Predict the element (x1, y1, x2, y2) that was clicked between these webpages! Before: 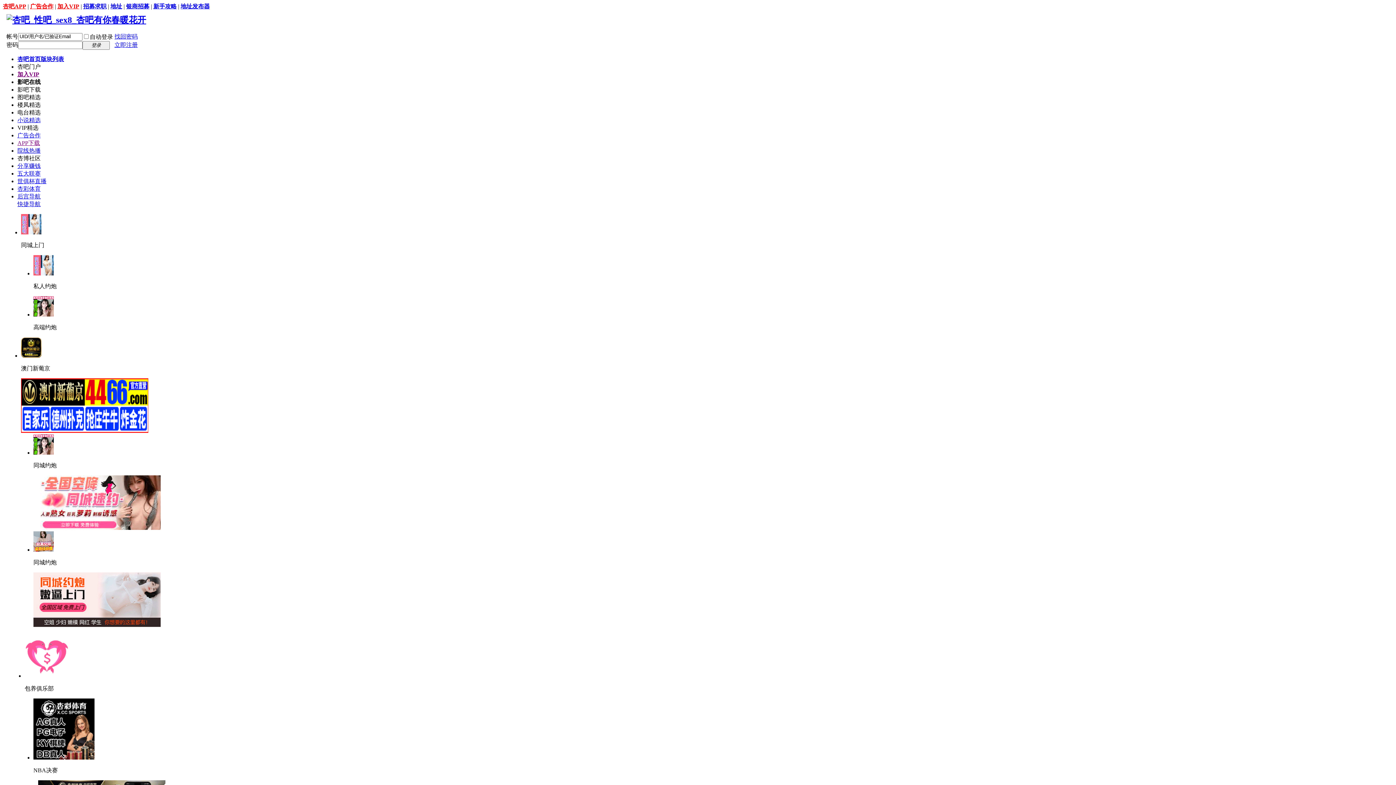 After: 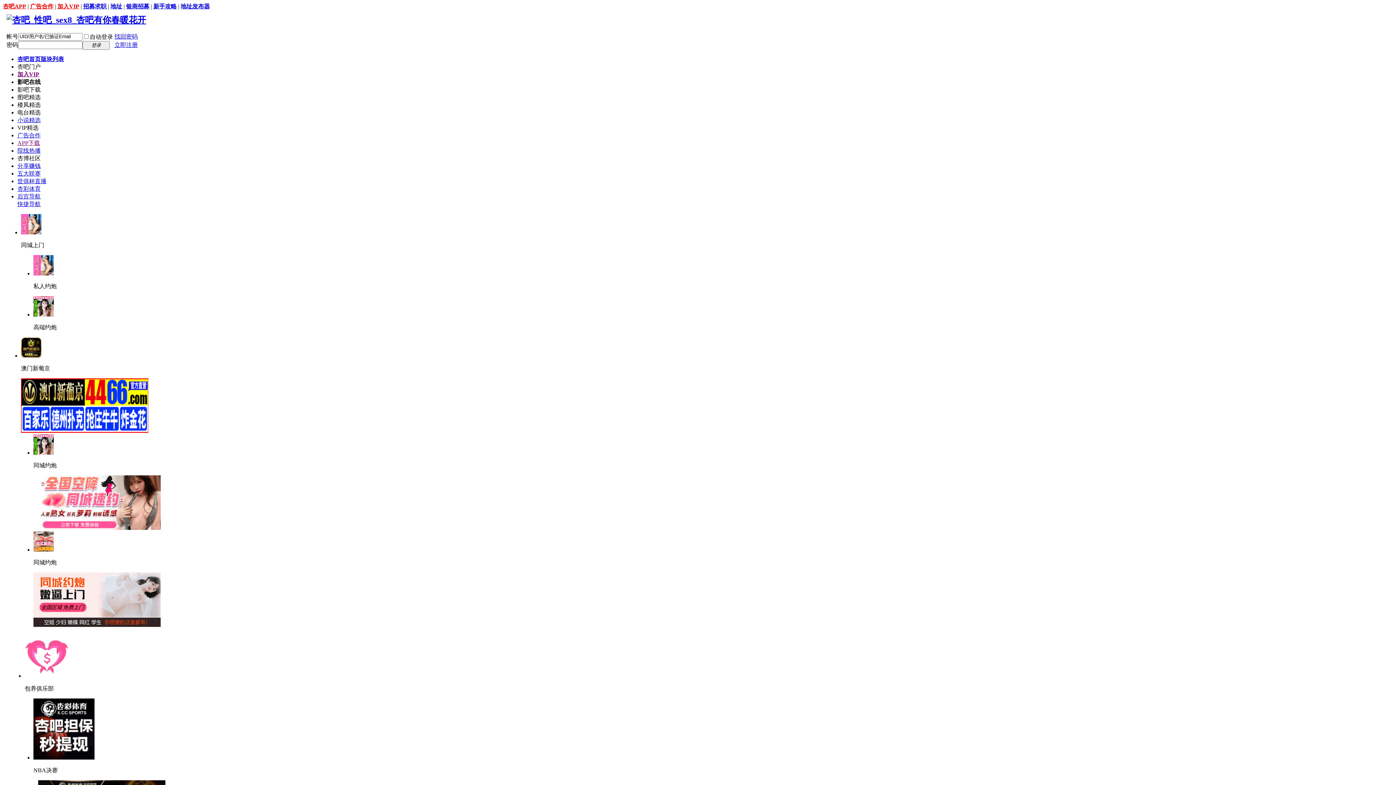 Action: bbox: (114, 33, 137, 39) label: 找回密码